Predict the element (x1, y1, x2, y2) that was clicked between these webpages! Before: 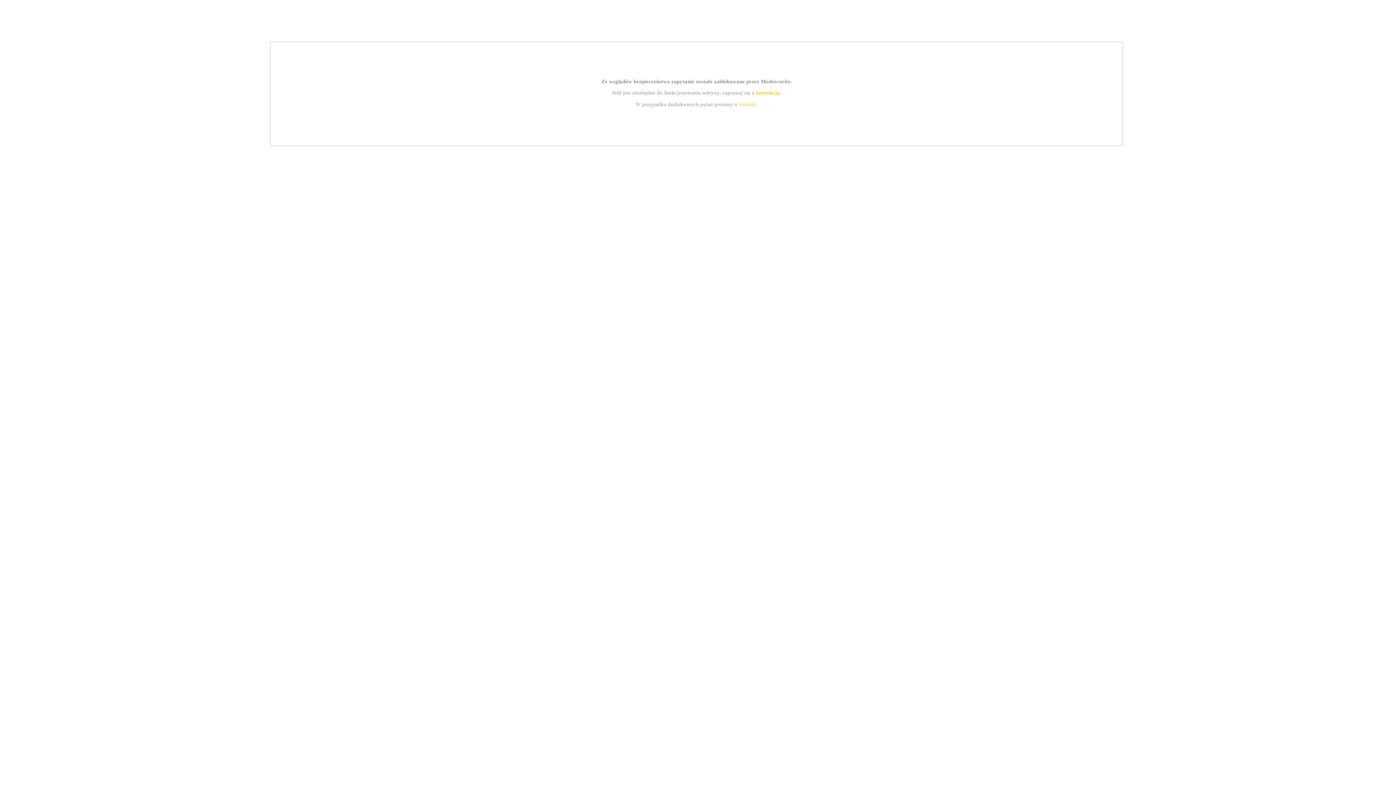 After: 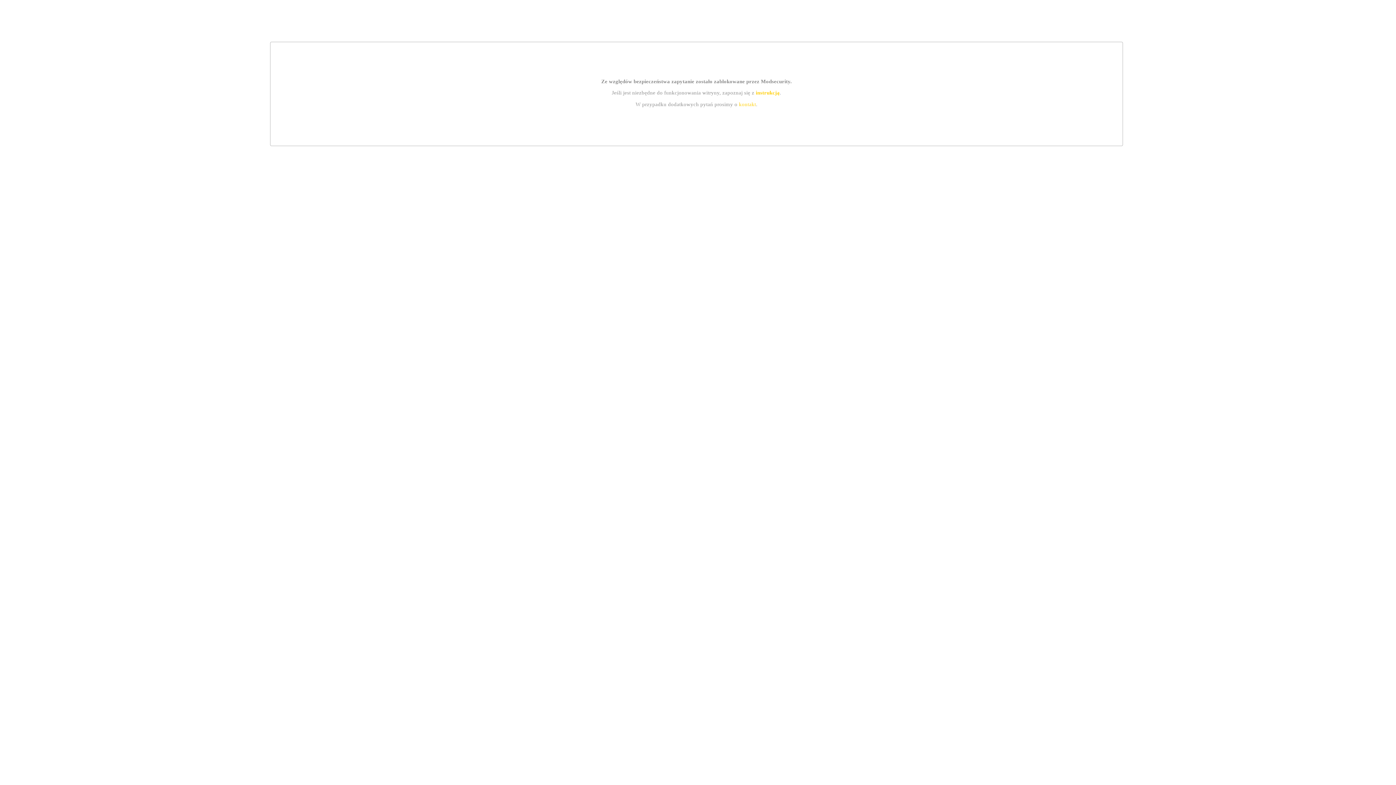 Action: label: kontakt bbox: (739, 101, 756, 107)